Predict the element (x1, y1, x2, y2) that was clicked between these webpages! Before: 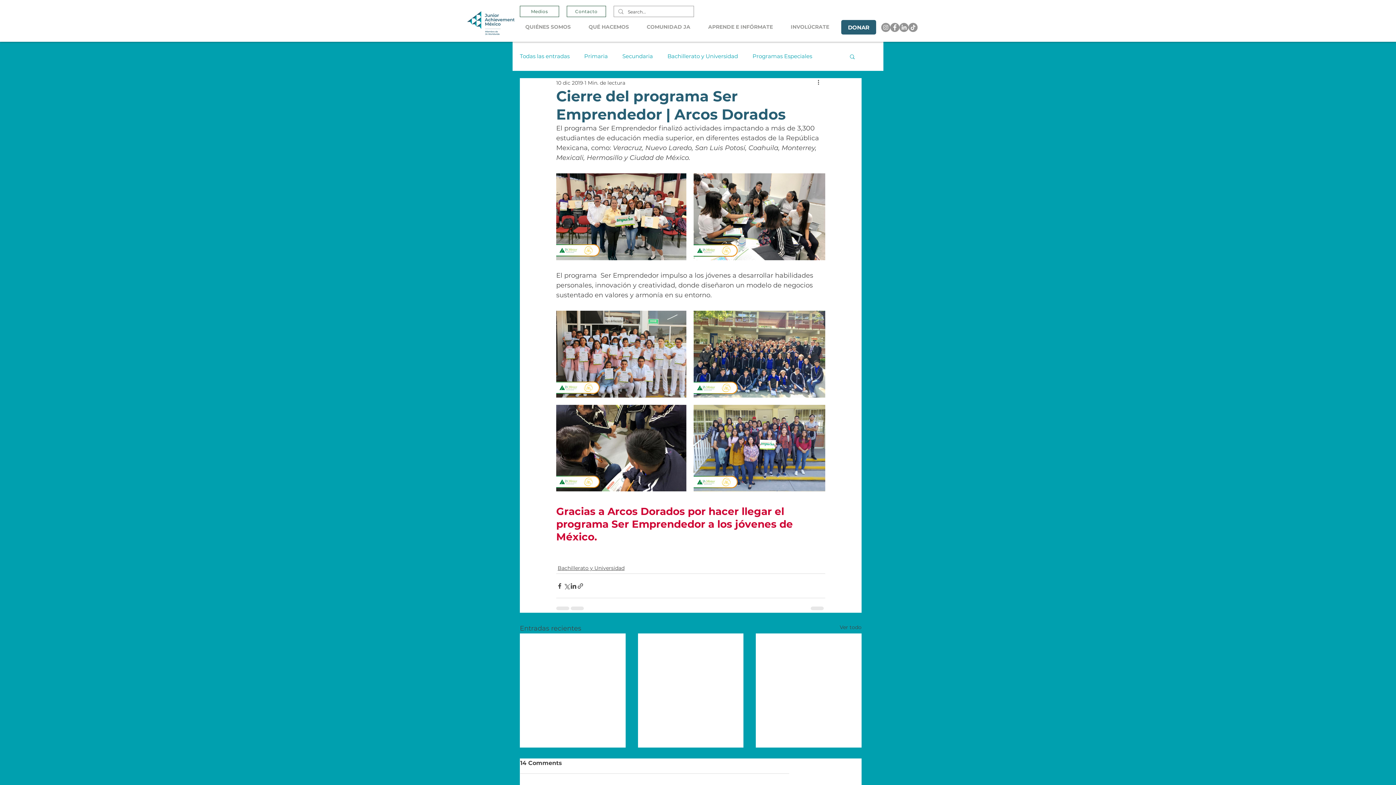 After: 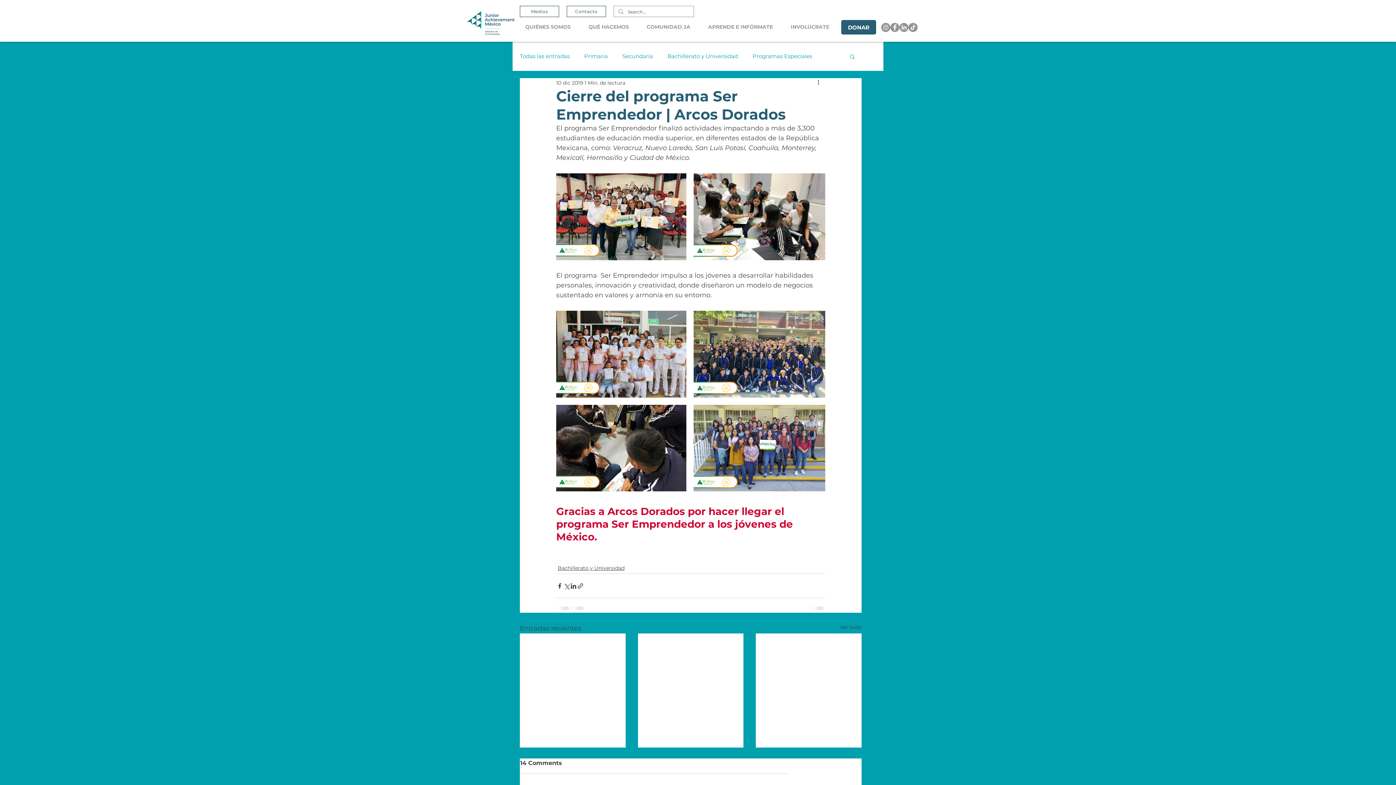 Action: bbox: (908, 22, 917, 32) label: Tik tok